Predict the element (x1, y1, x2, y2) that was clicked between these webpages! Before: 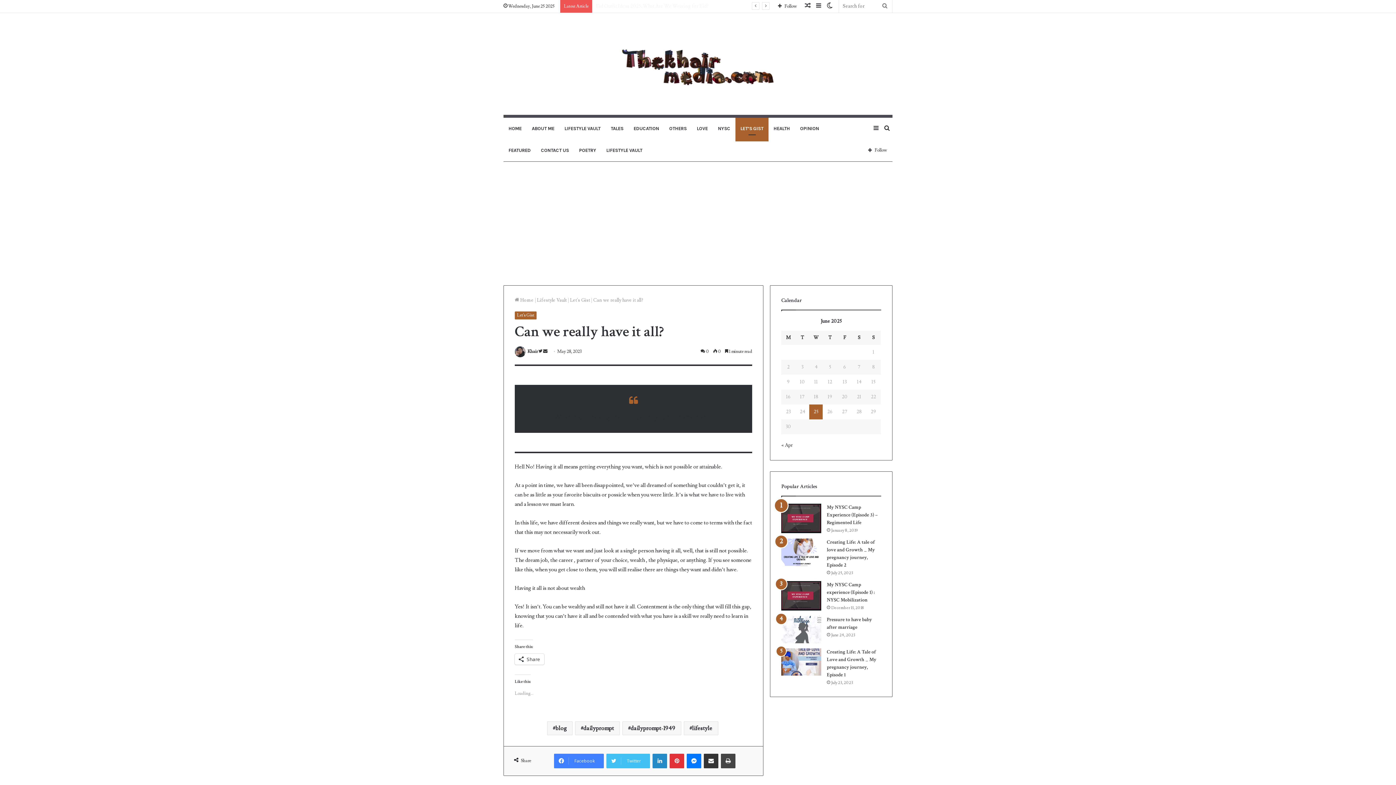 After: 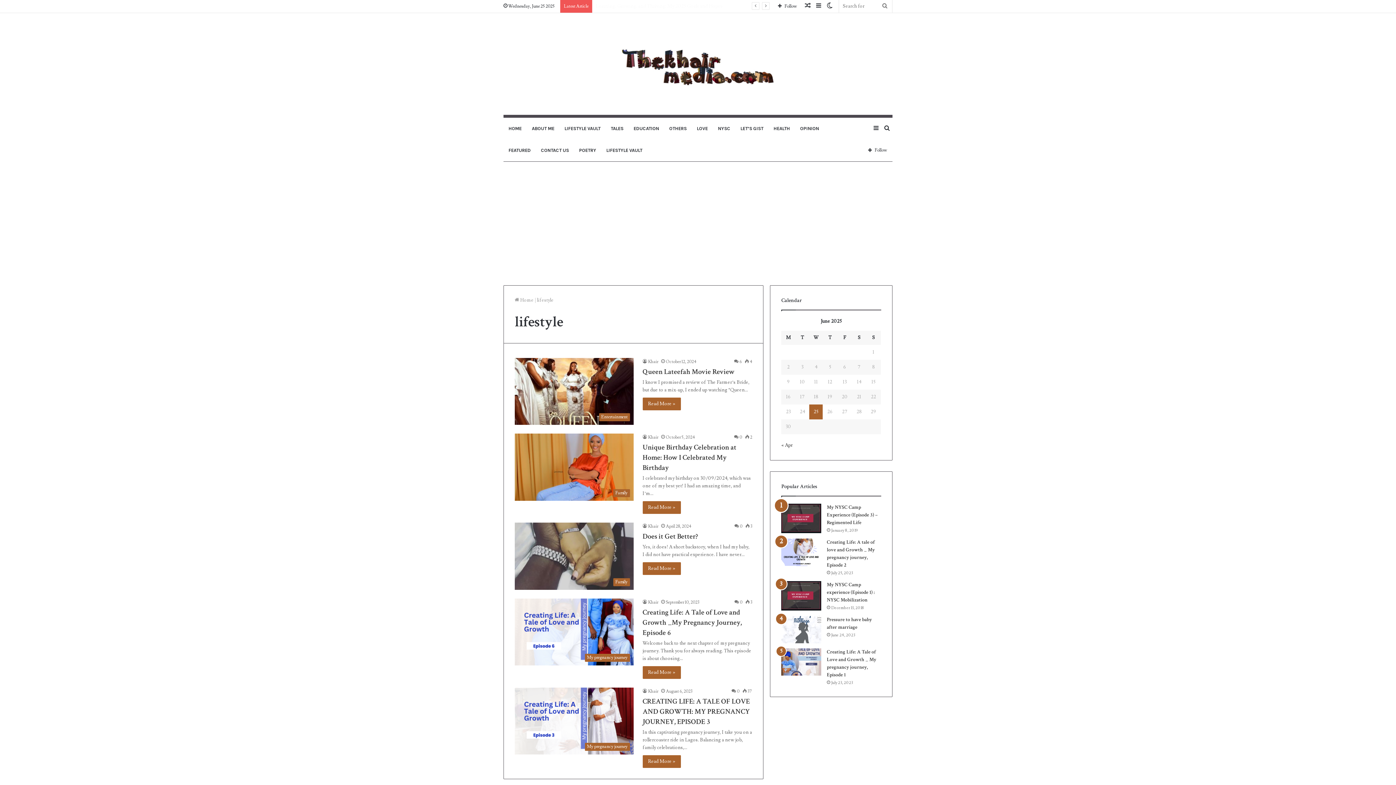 Action: bbox: (683, 721, 718, 735) label: lifestyle